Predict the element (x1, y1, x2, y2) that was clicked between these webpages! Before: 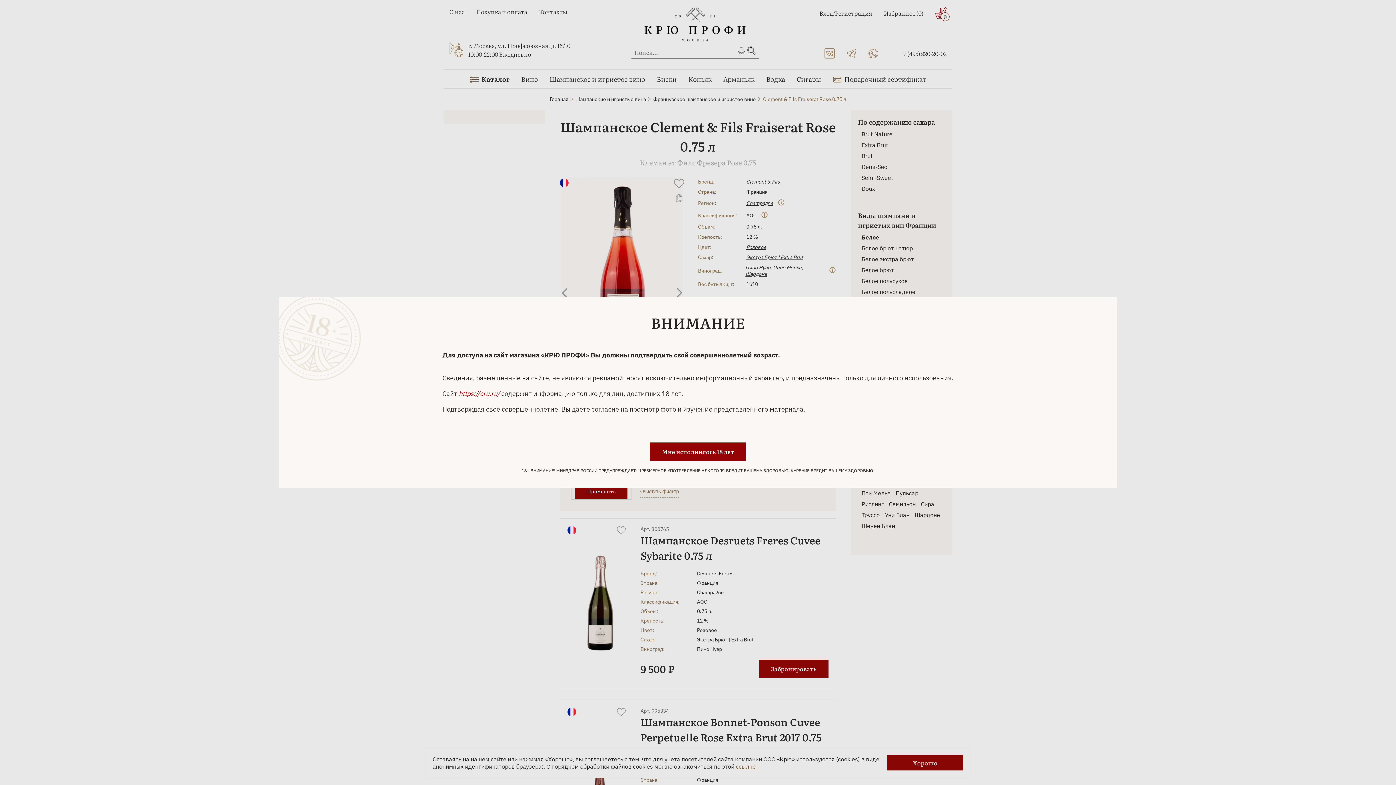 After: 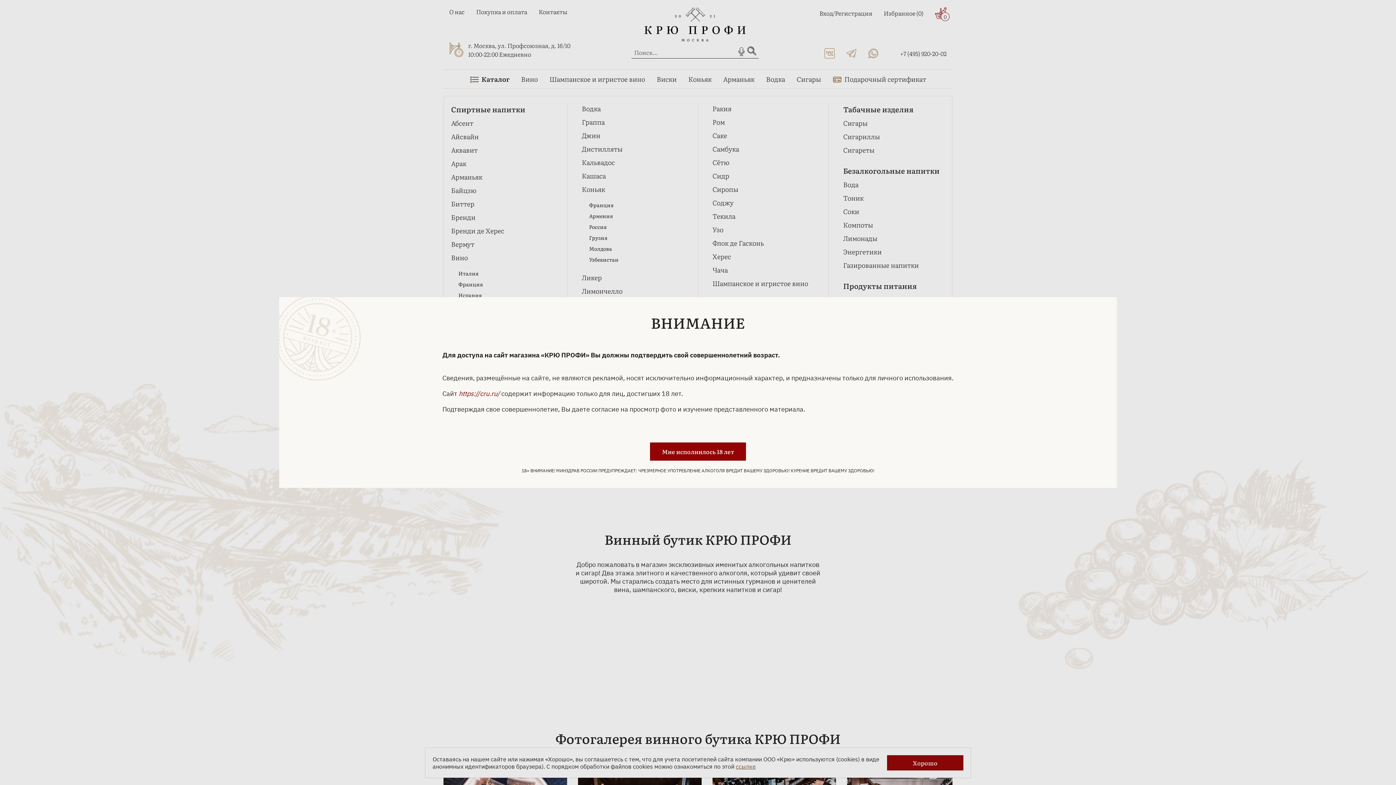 Action: bbox: (458, 389, 500, 398) label: https://cru.ru/